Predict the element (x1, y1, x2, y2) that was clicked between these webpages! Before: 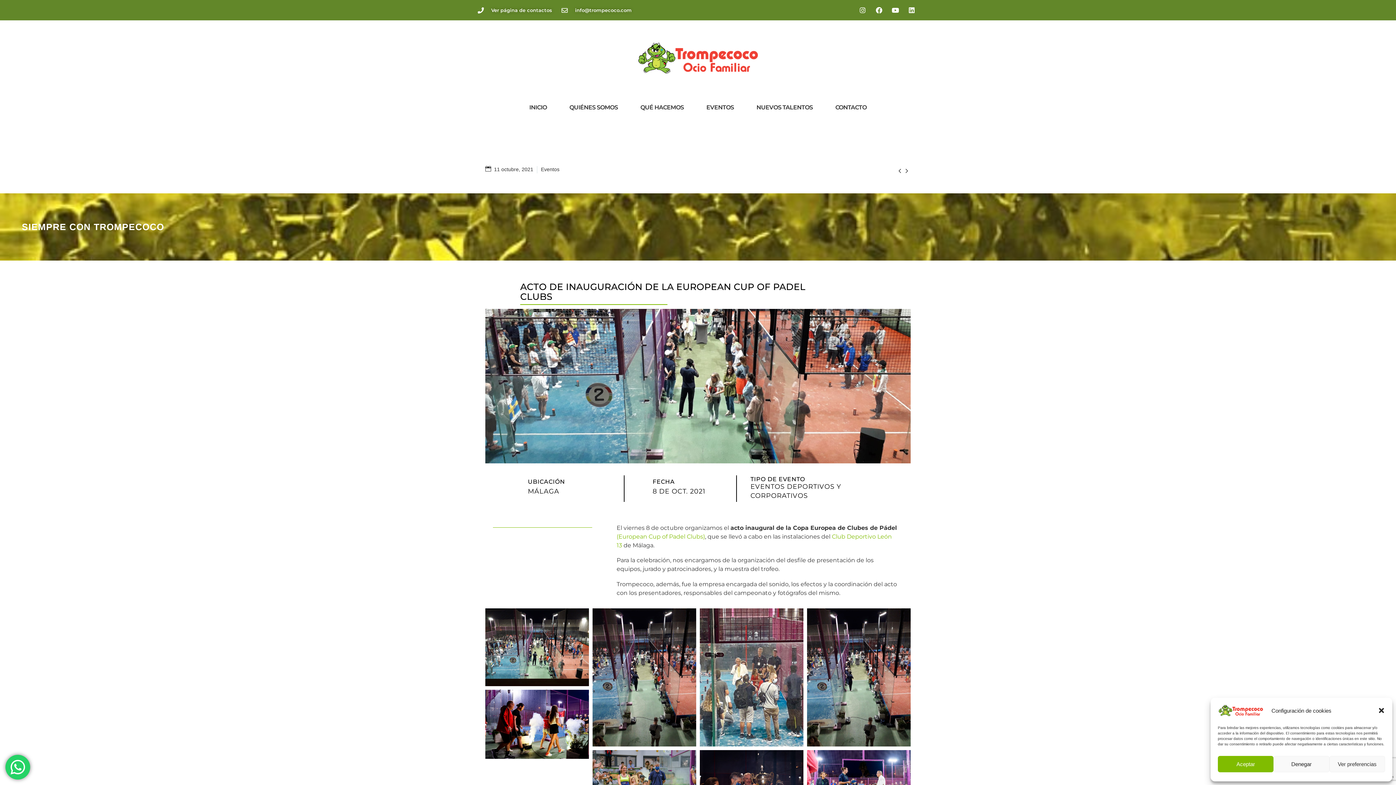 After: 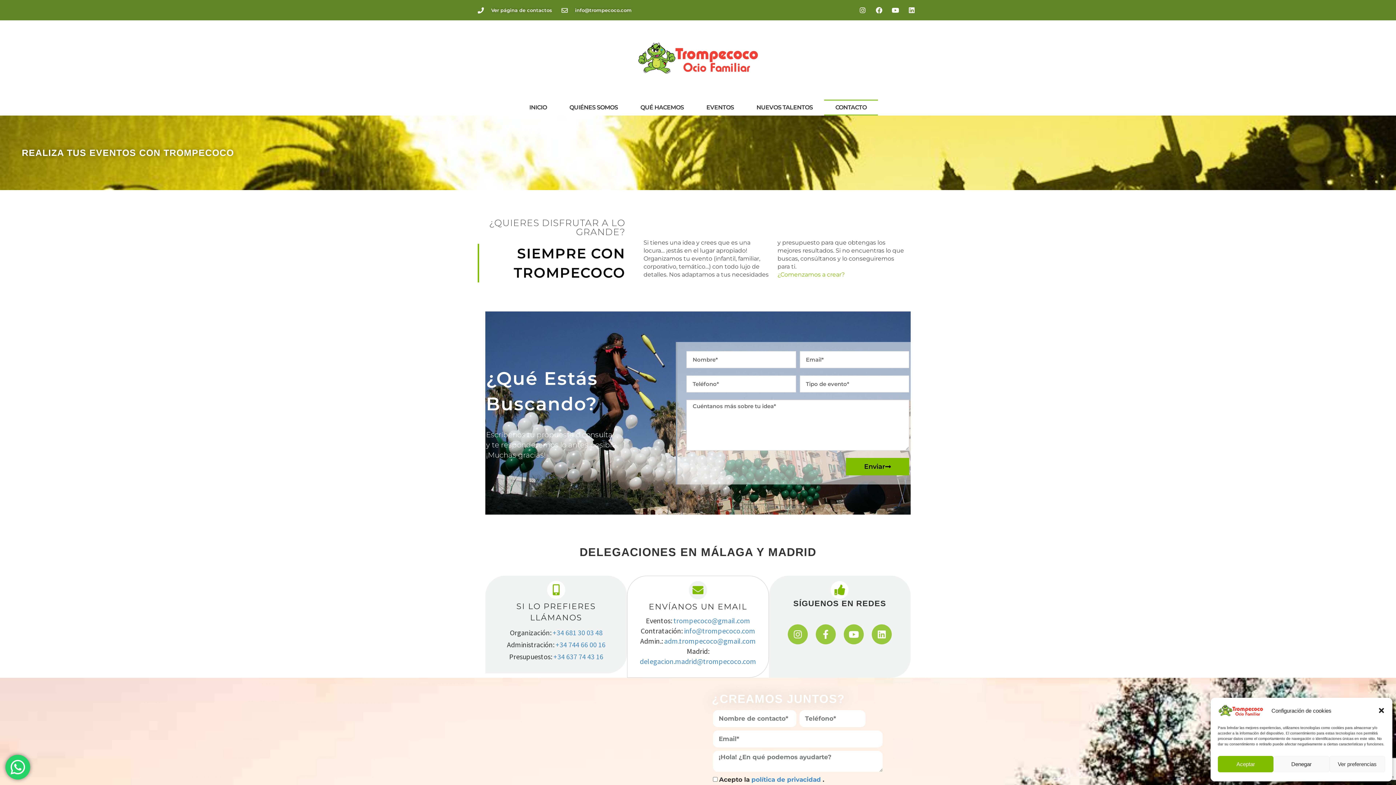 Action: bbox: (477, 6, 552, 13) label: Ver página de contactos